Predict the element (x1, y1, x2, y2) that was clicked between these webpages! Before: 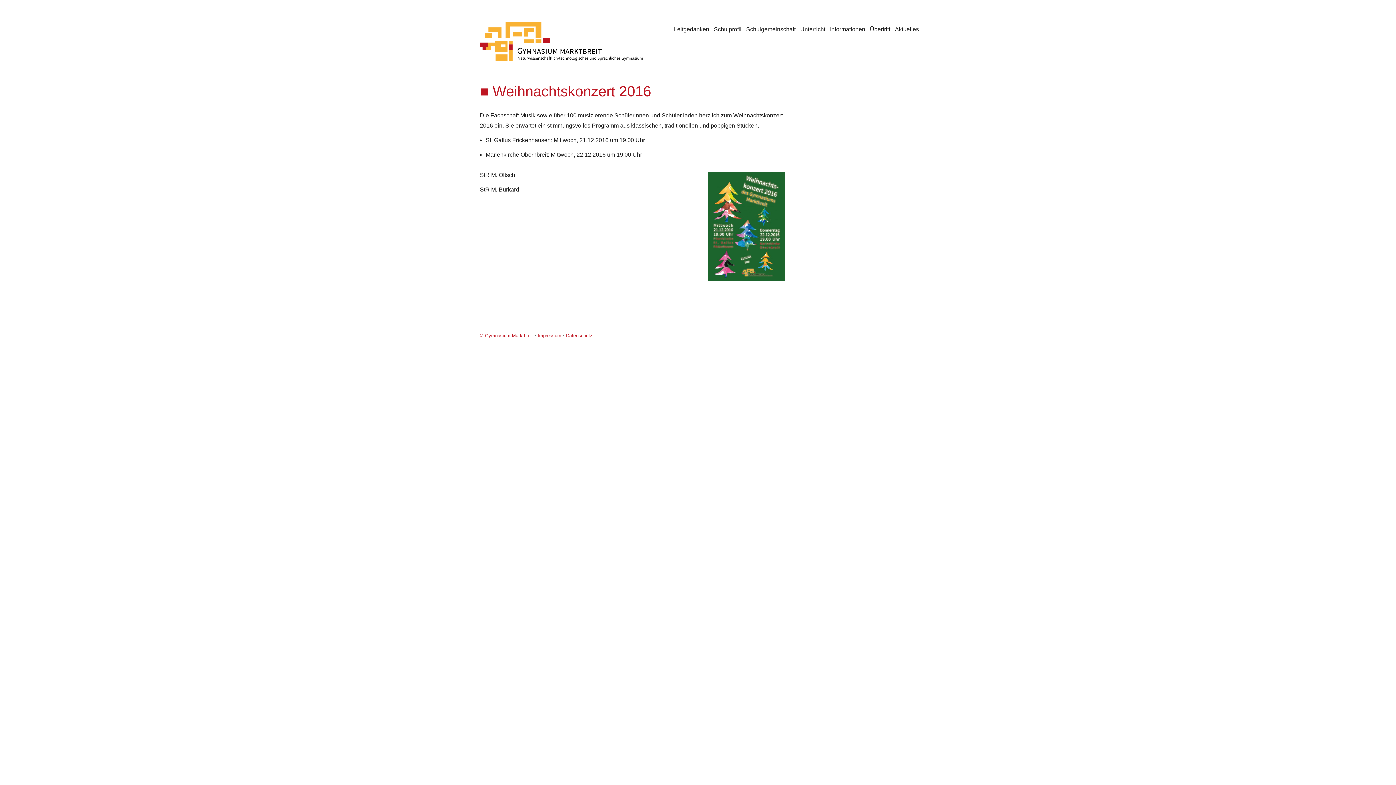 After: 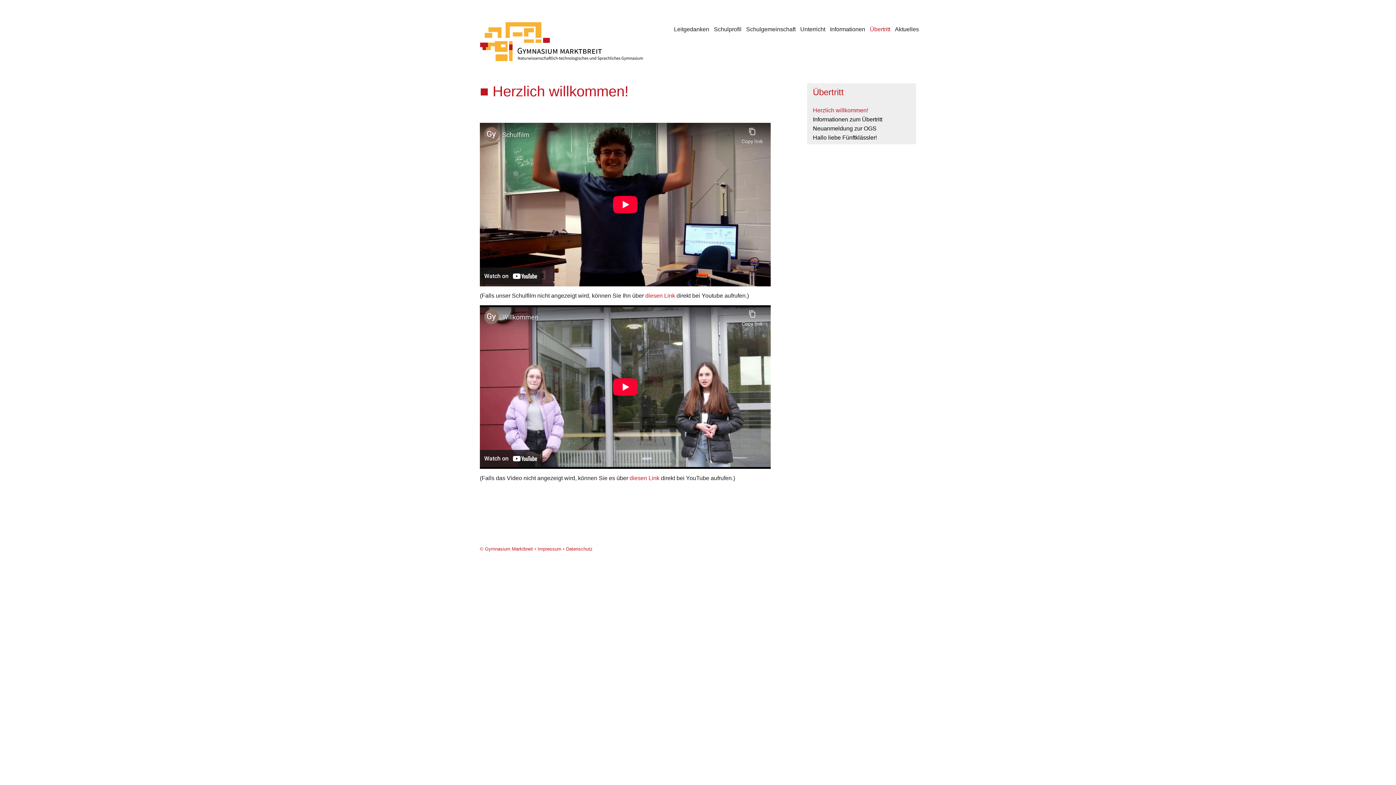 Action: bbox: (867, 21, 892, 36) label: Übertritt